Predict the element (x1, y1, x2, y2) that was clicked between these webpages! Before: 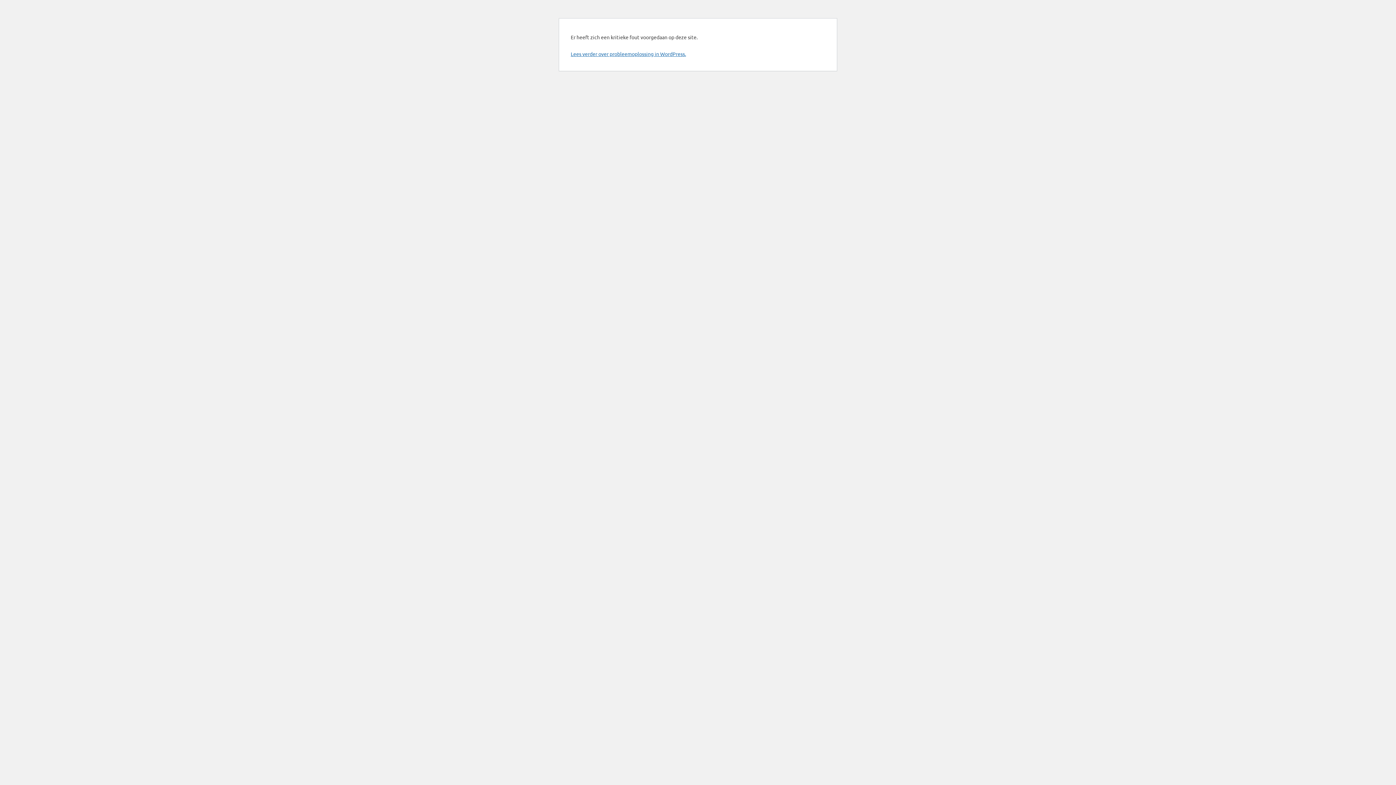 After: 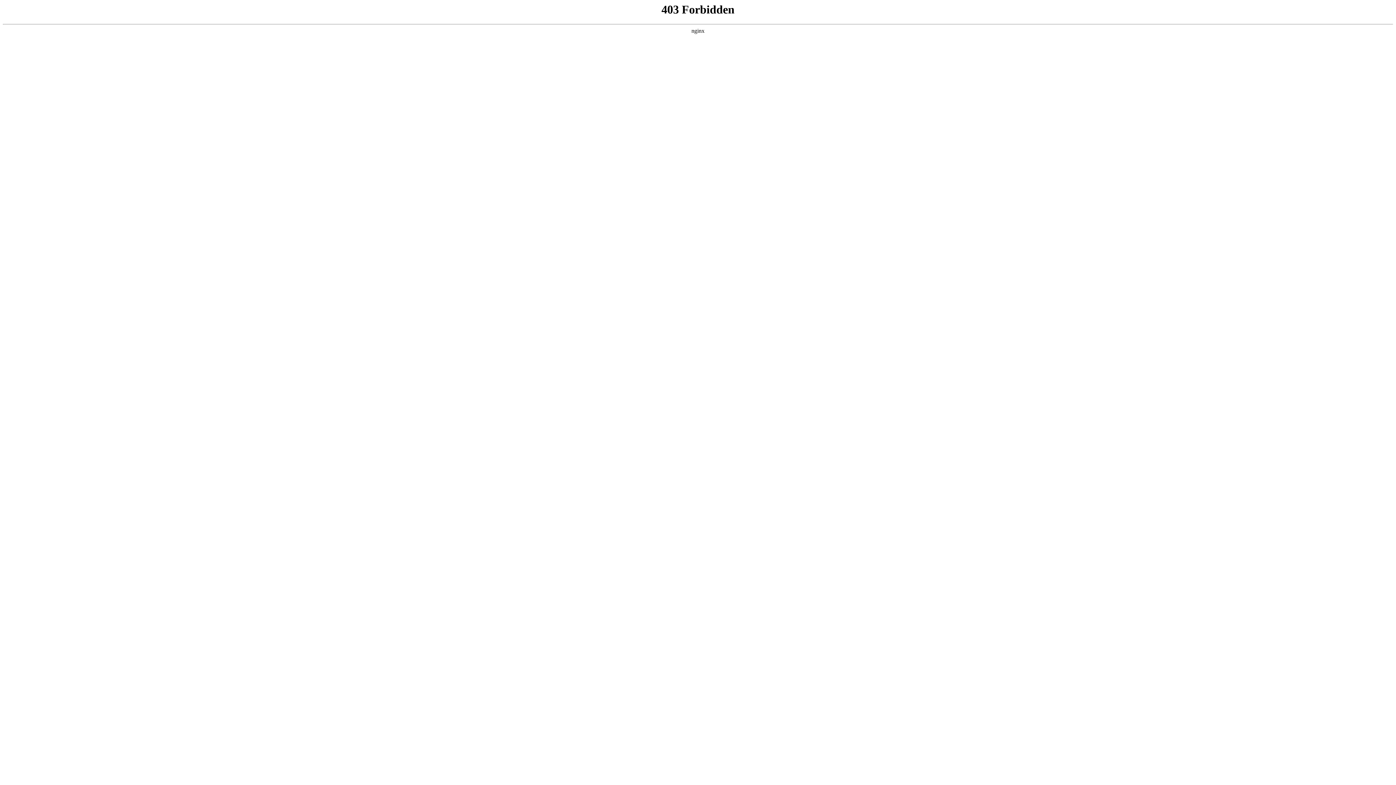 Action: bbox: (570, 50, 686, 57) label: Lees verder over probleemoplossing in WordPress.